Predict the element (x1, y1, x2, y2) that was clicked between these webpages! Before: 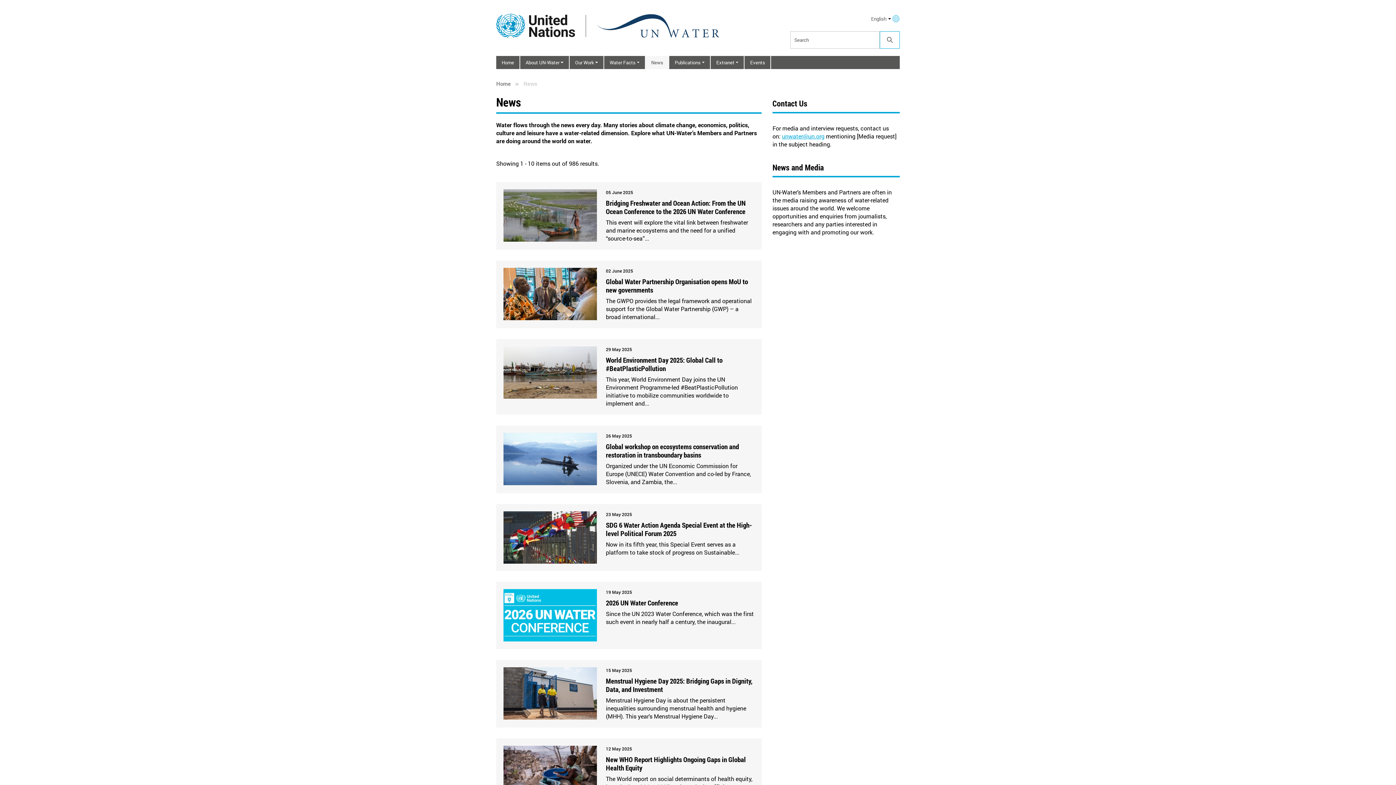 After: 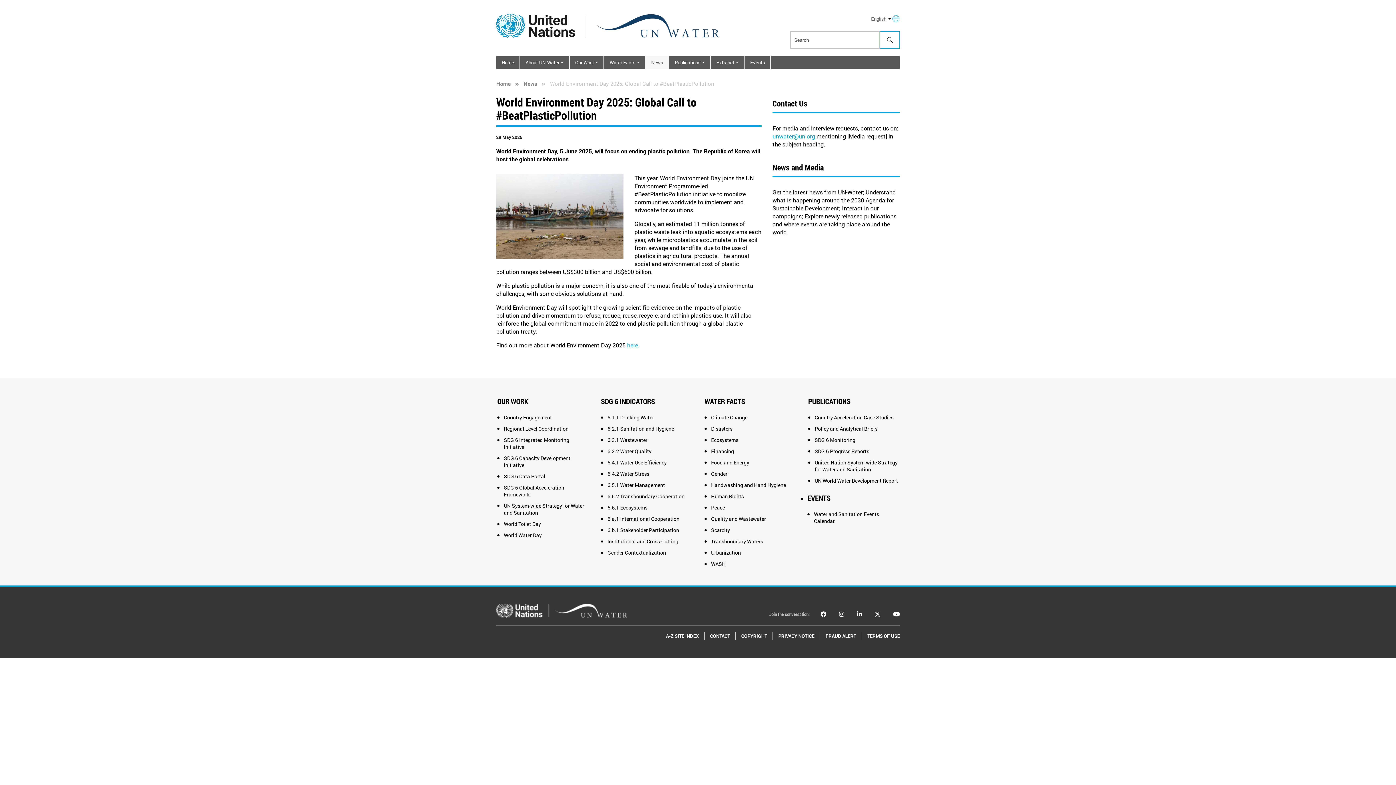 Action: bbox: (503, 346, 596, 399)